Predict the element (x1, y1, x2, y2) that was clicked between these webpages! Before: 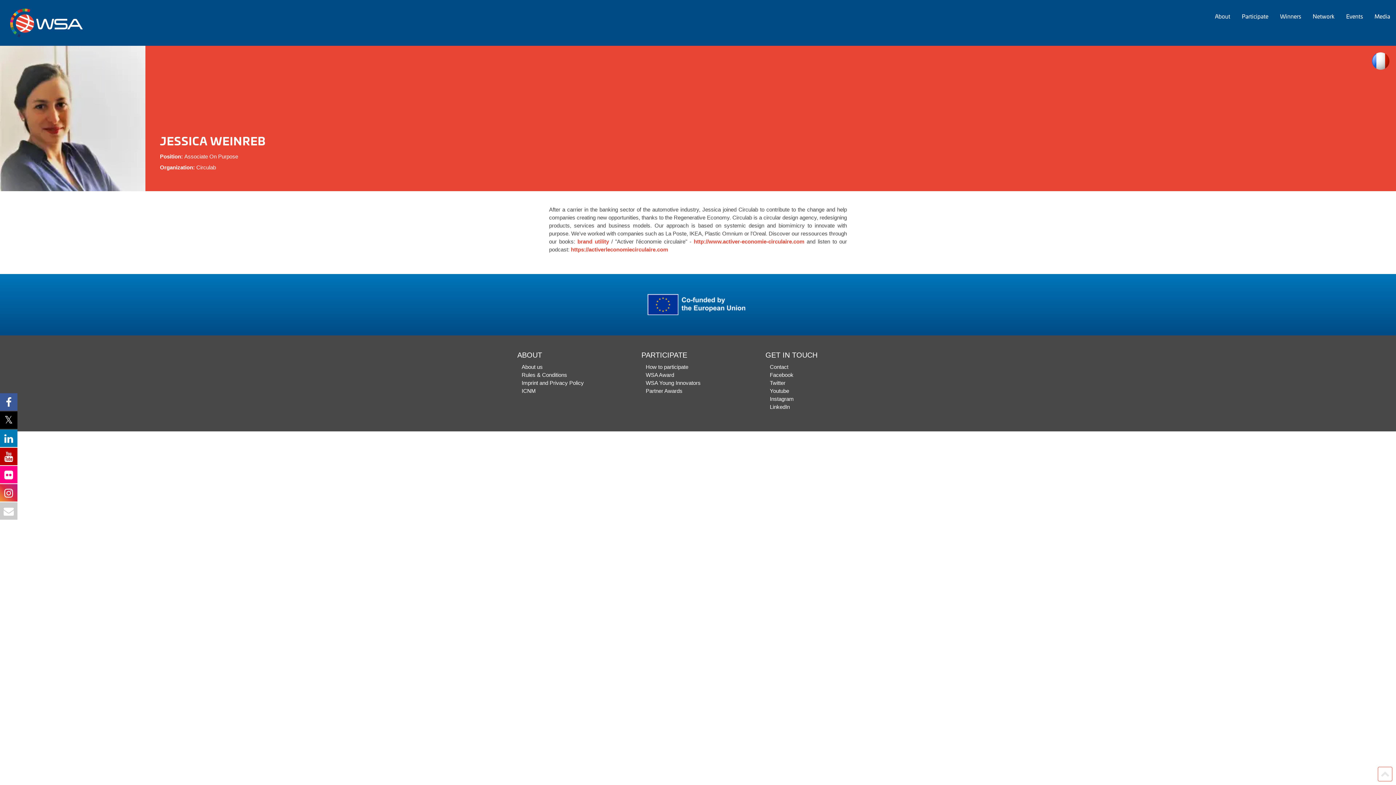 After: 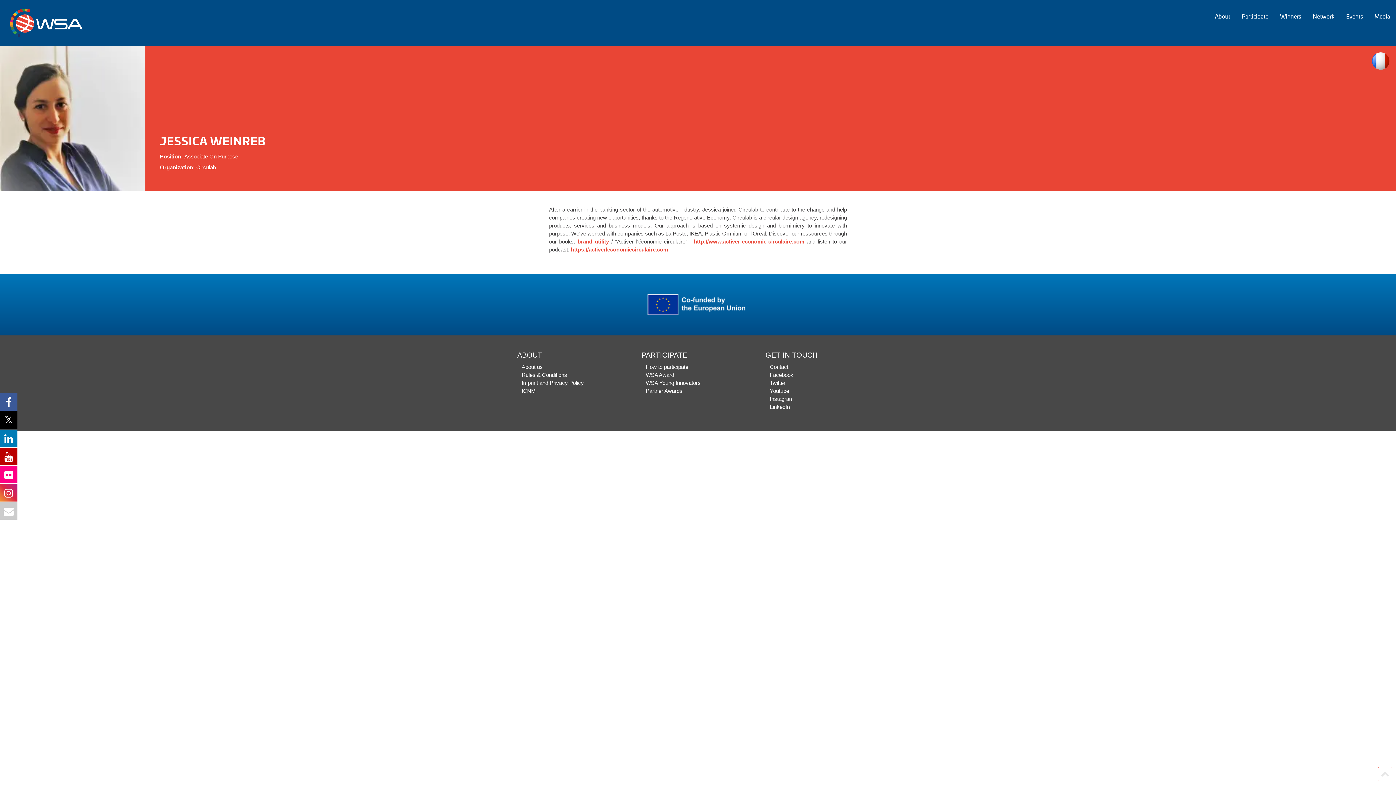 Action: bbox: (0, 429, 17, 447)